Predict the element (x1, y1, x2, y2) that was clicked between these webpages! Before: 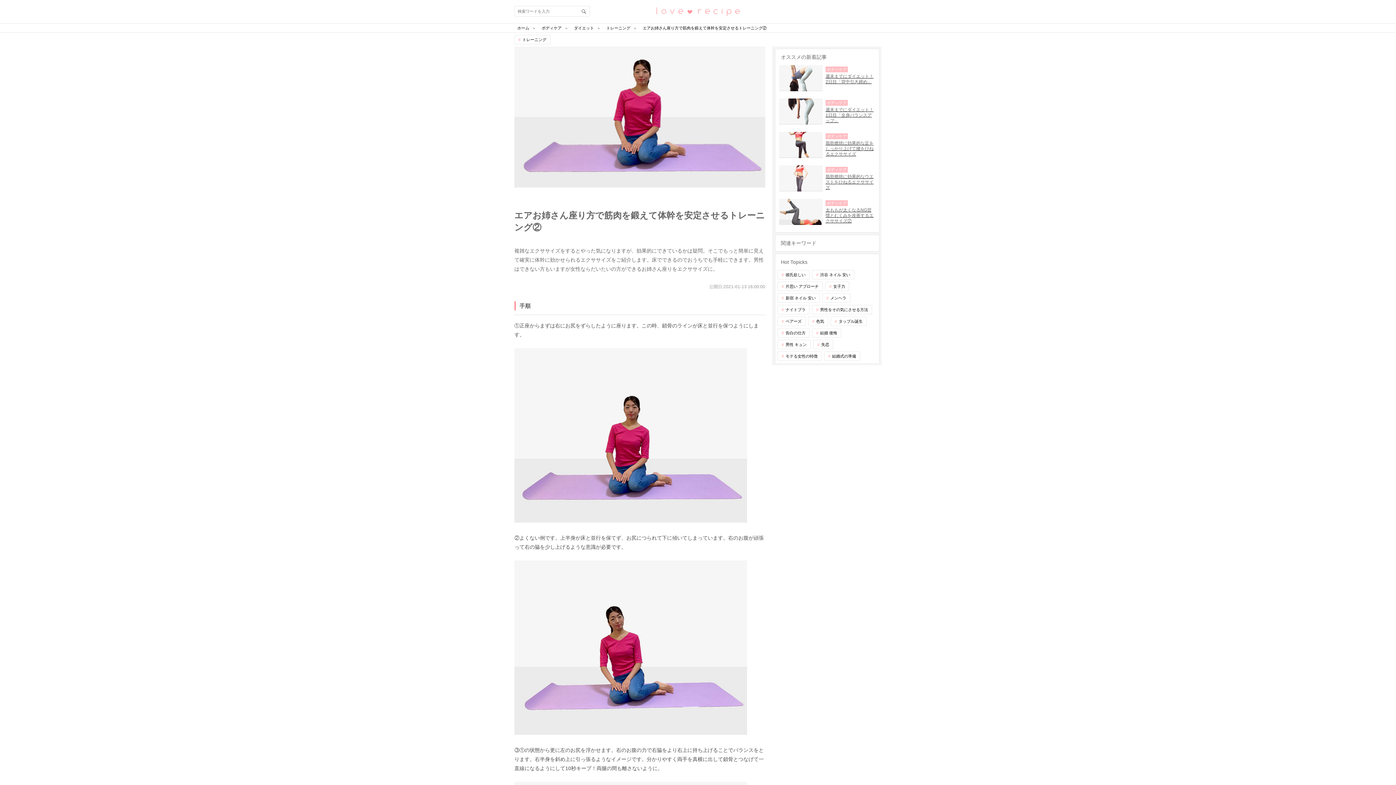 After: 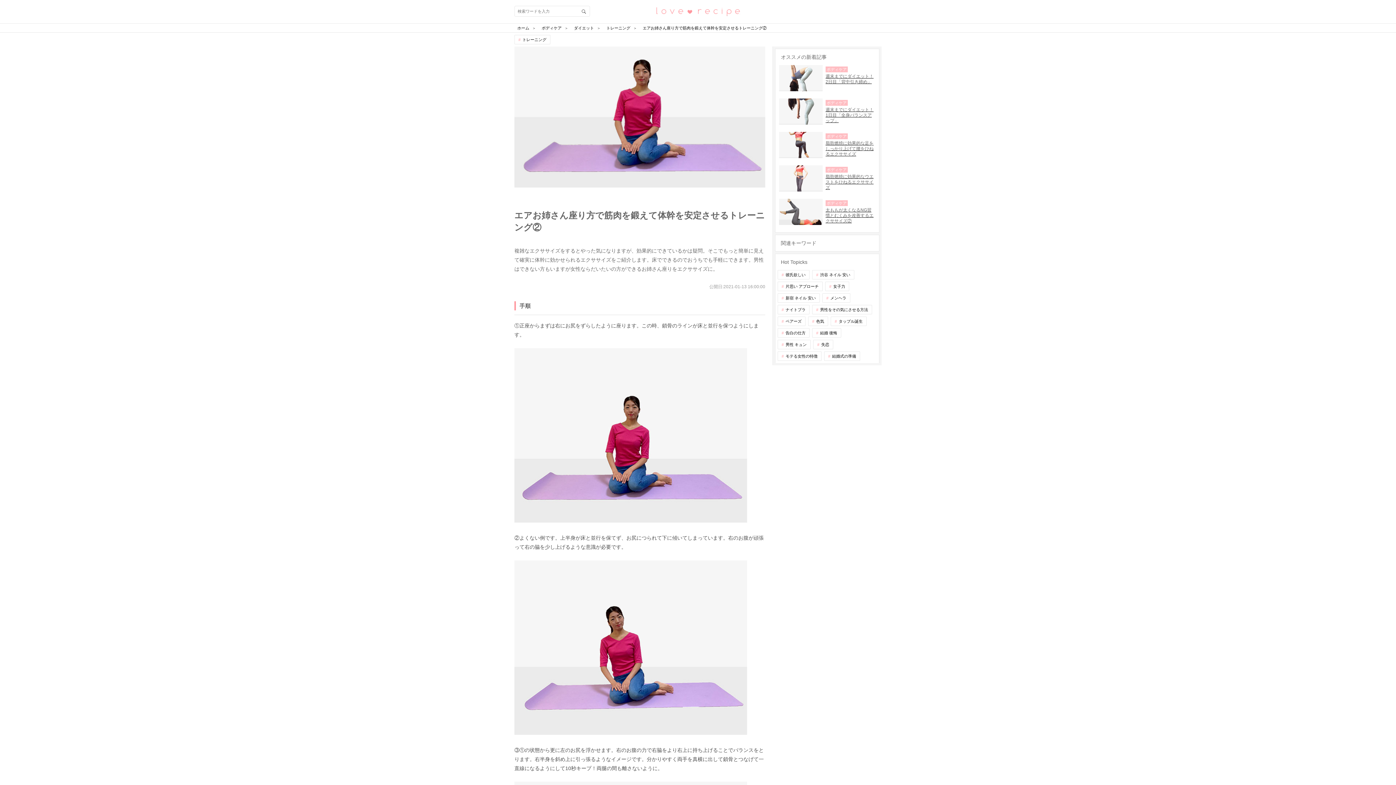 Action: label: エアお姉さん座り方で筋肉を鍛えて体幹を安定させるトレーニング② bbox: (640, 23, 772, 32)